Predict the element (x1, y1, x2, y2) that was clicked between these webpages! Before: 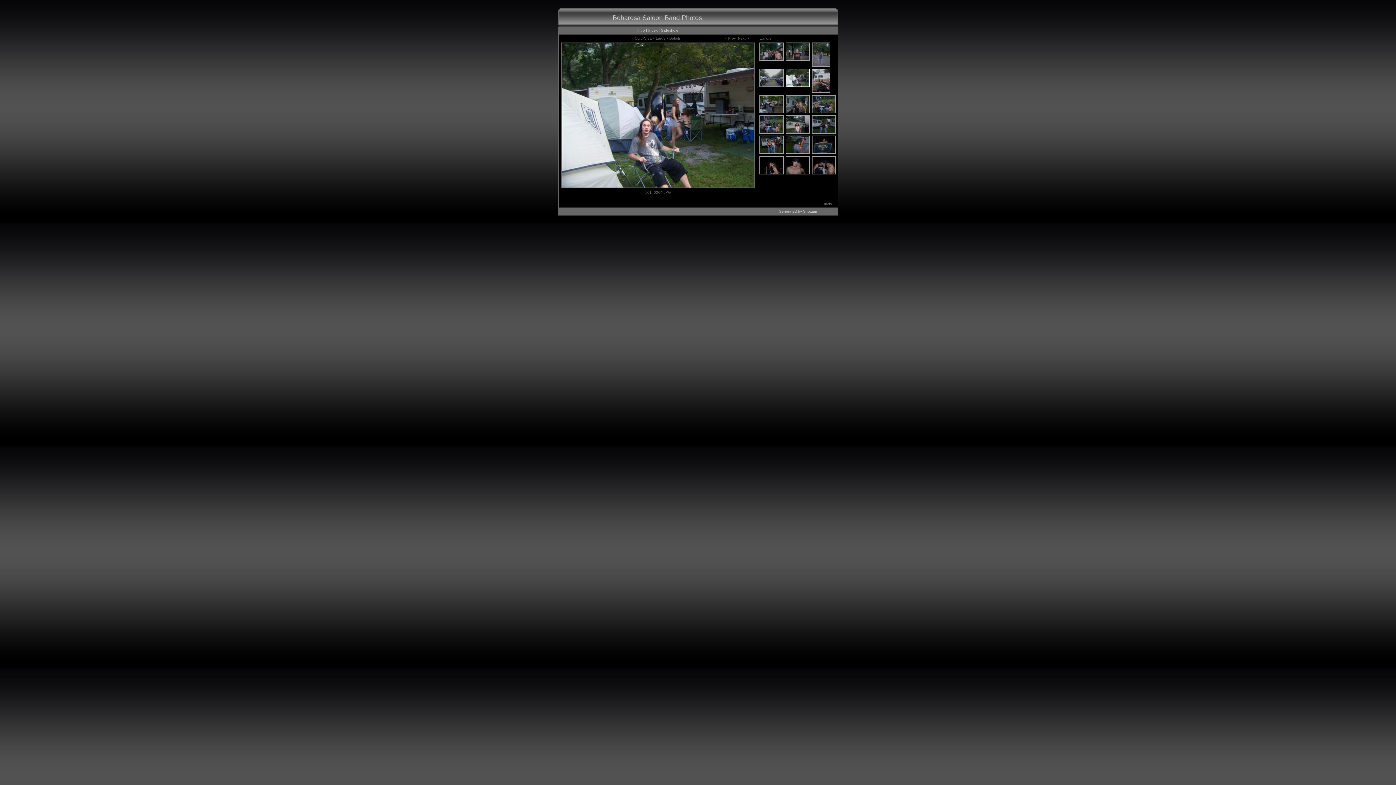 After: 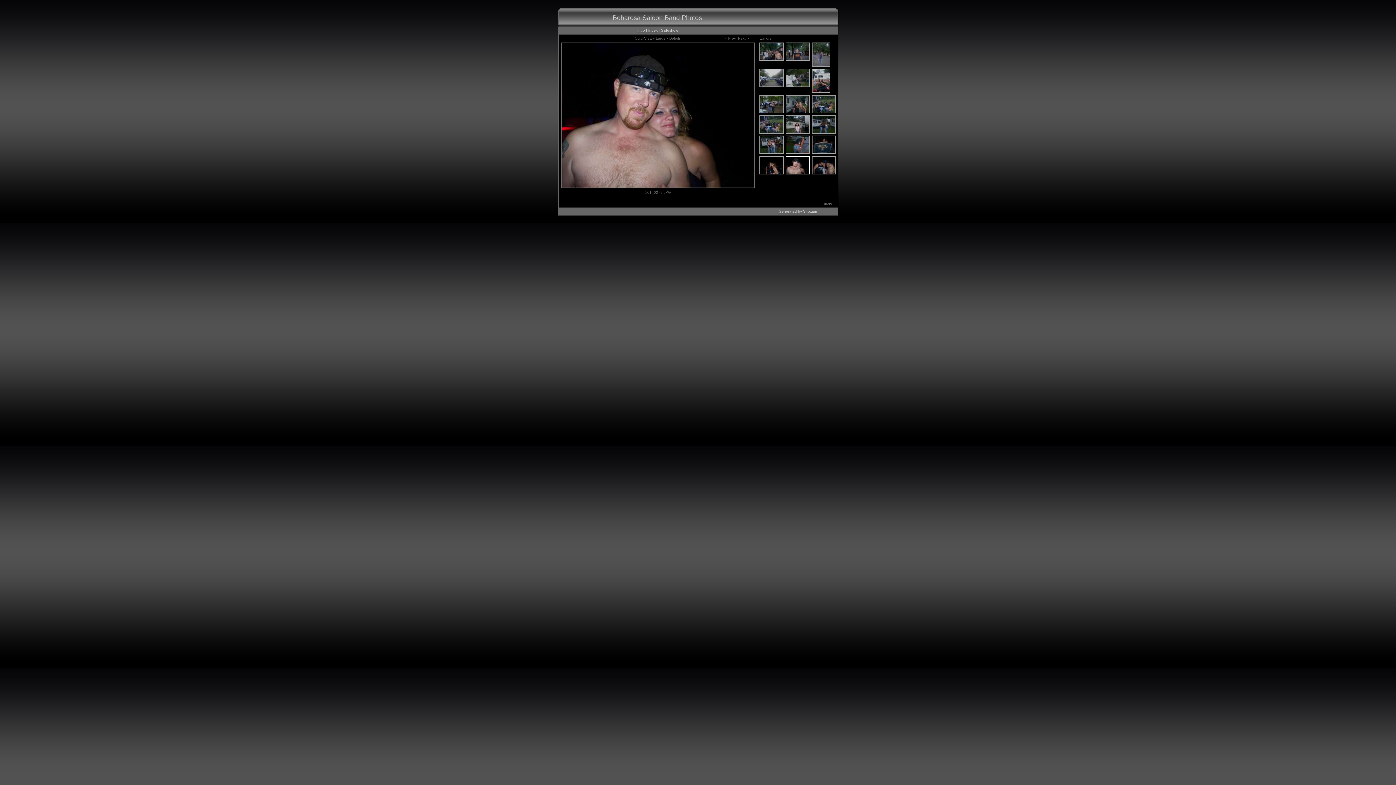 Action: bbox: (783, 156, 810, 160)